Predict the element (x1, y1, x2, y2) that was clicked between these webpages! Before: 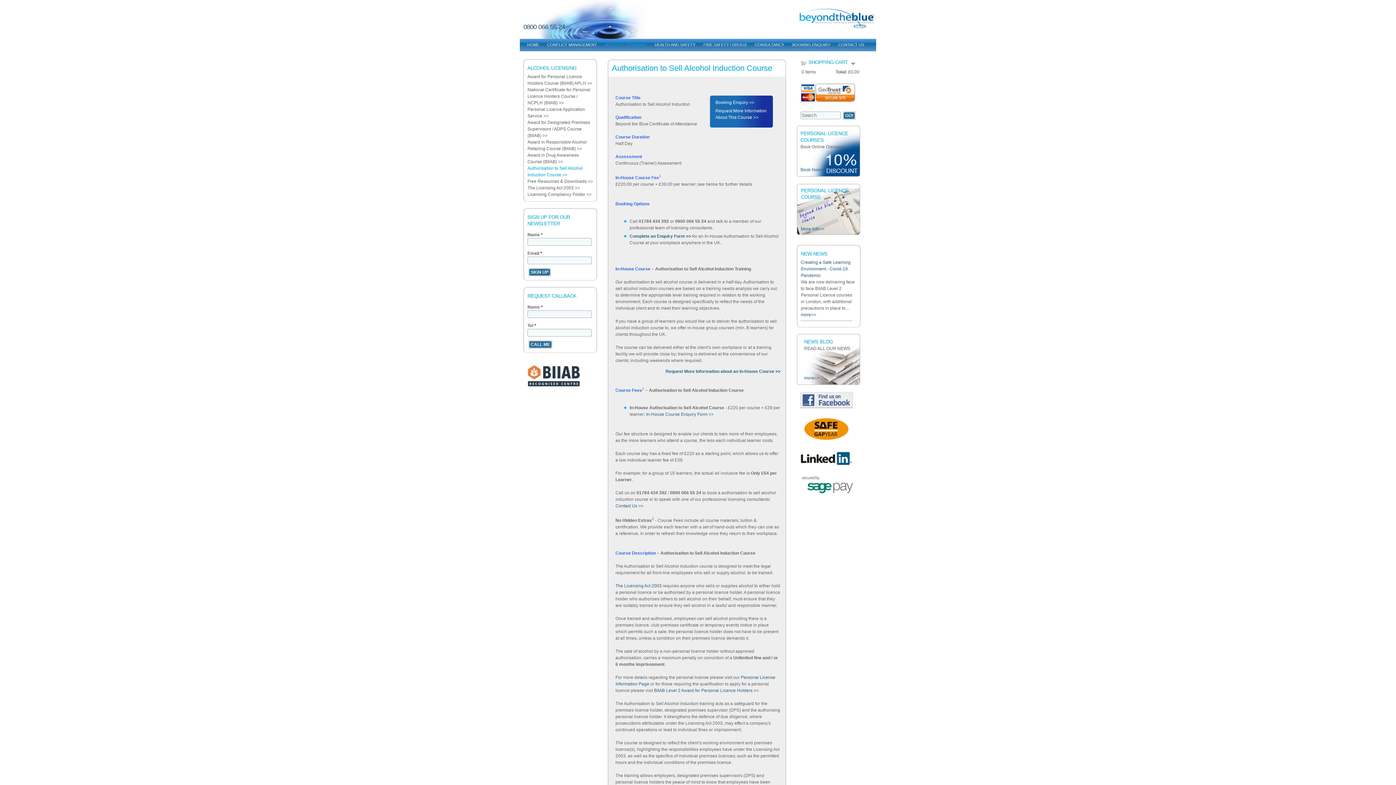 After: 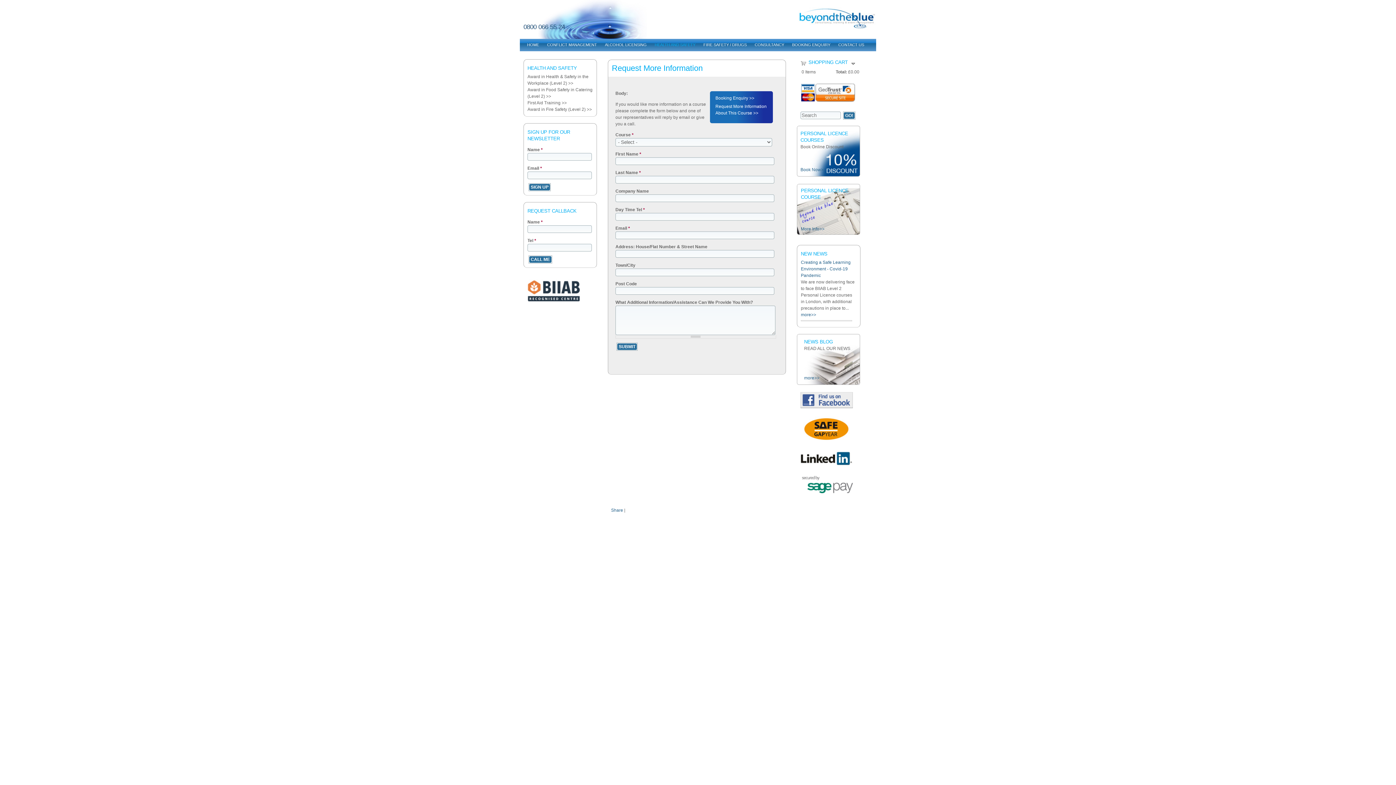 Action: label: Complete an Enquiry Form >> bbox: (629, 233, 691, 238)